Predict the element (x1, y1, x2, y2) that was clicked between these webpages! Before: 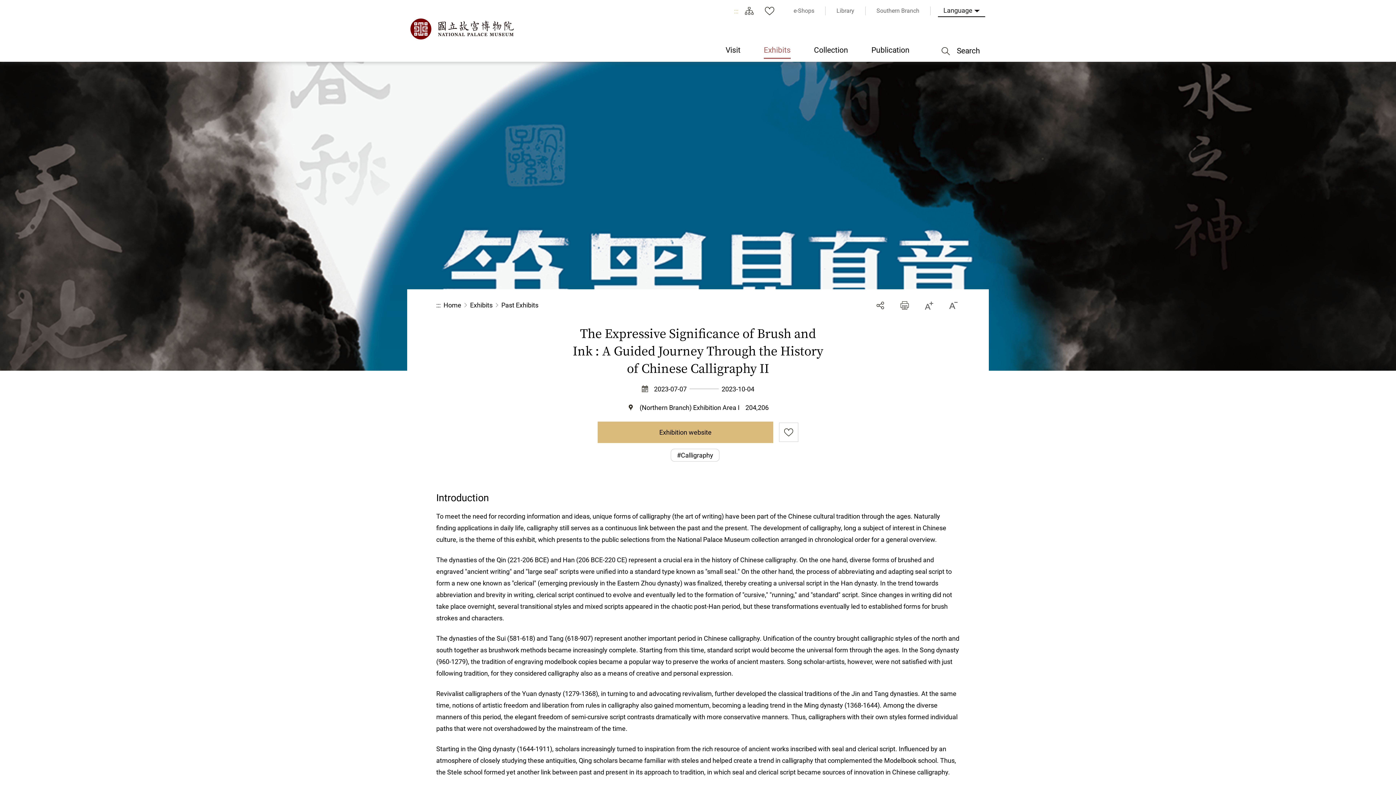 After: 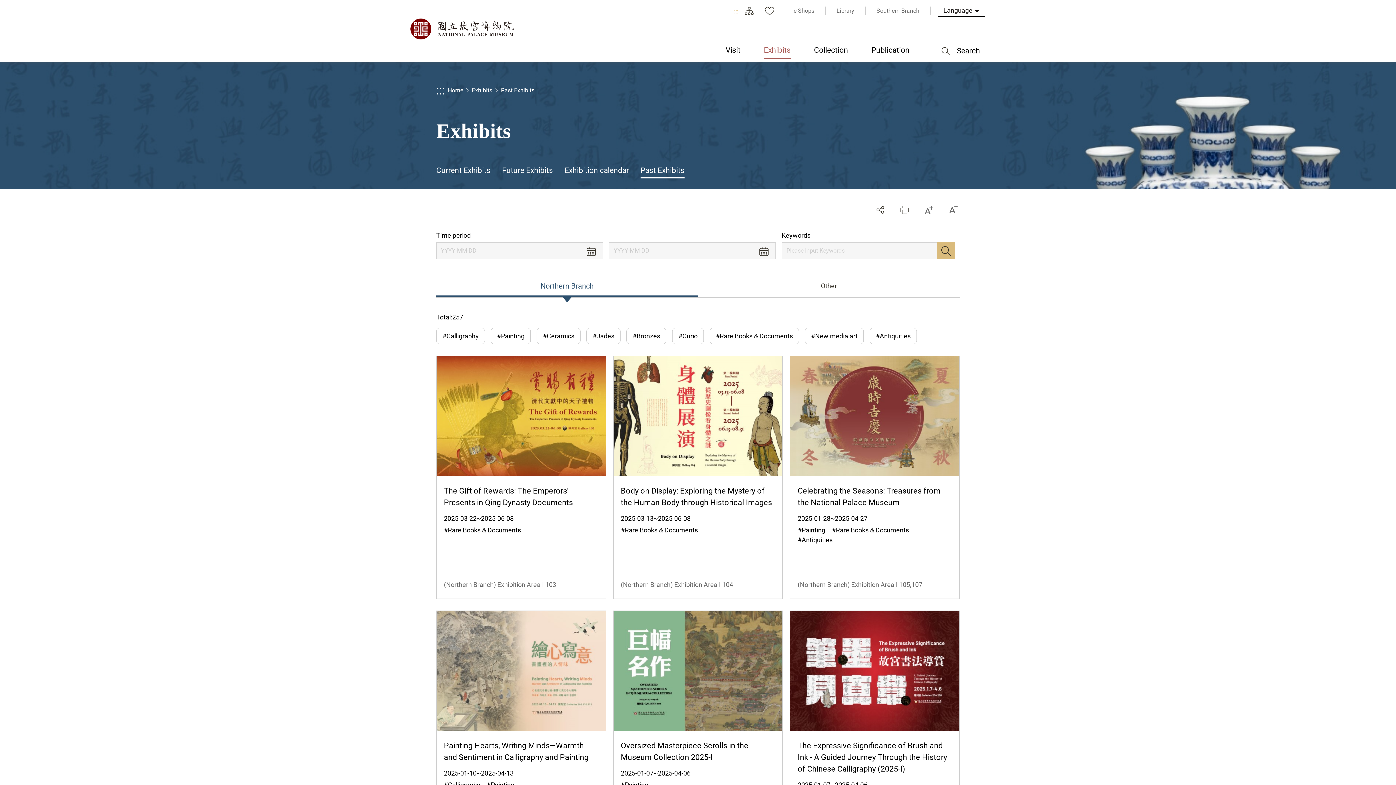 Action: bbox: (501, 298, 538, 312) label: Past Exhibits